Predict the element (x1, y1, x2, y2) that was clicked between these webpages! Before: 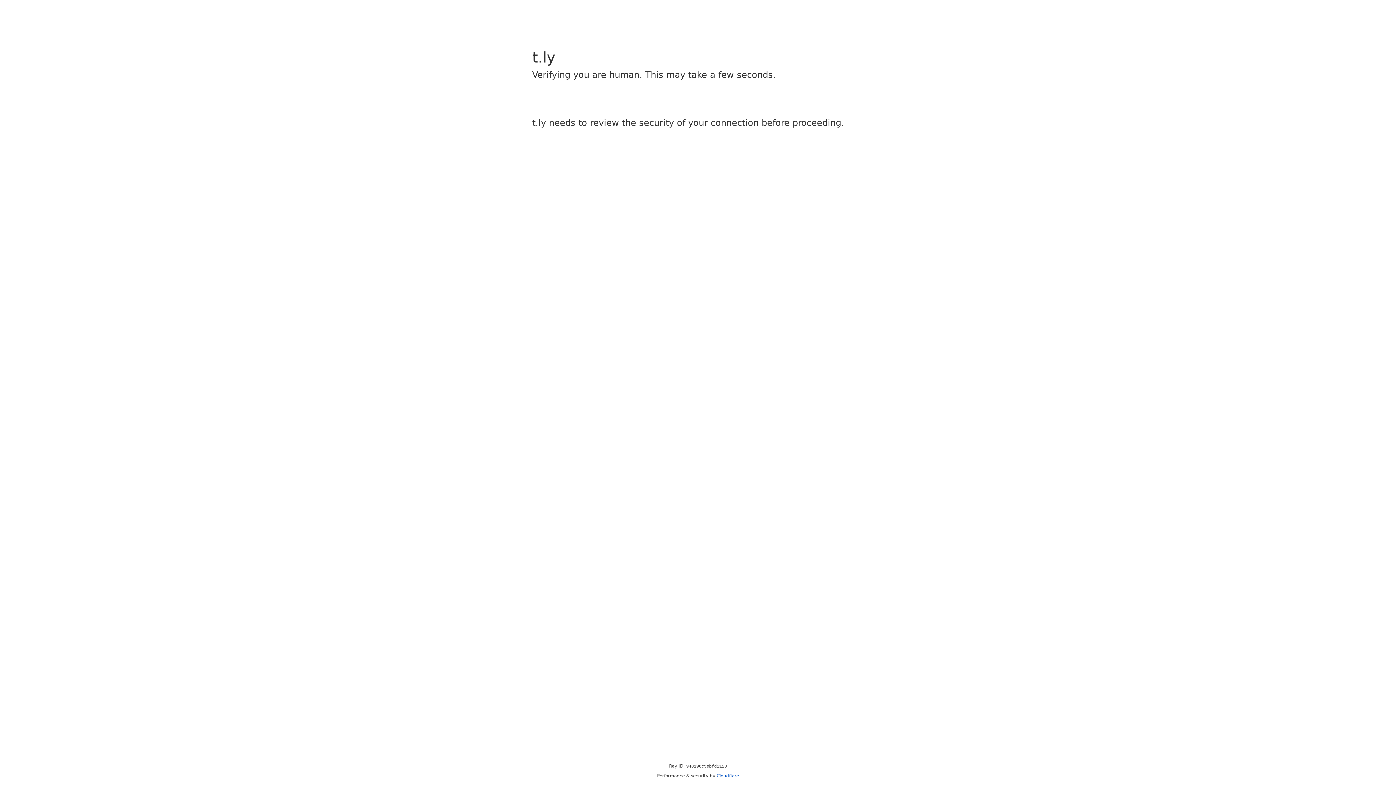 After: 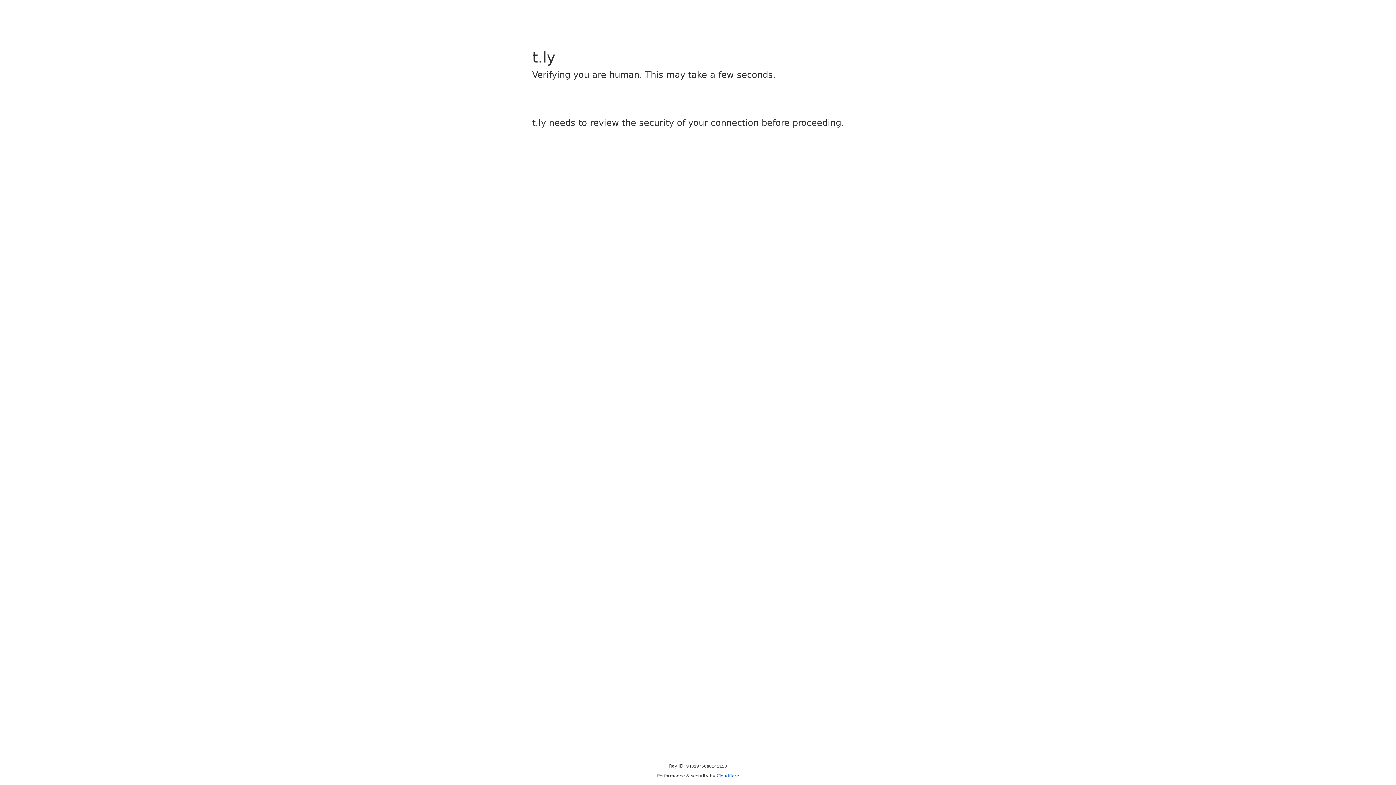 Action: label: Cloudflare bbox: (716, 773, 739, 778)